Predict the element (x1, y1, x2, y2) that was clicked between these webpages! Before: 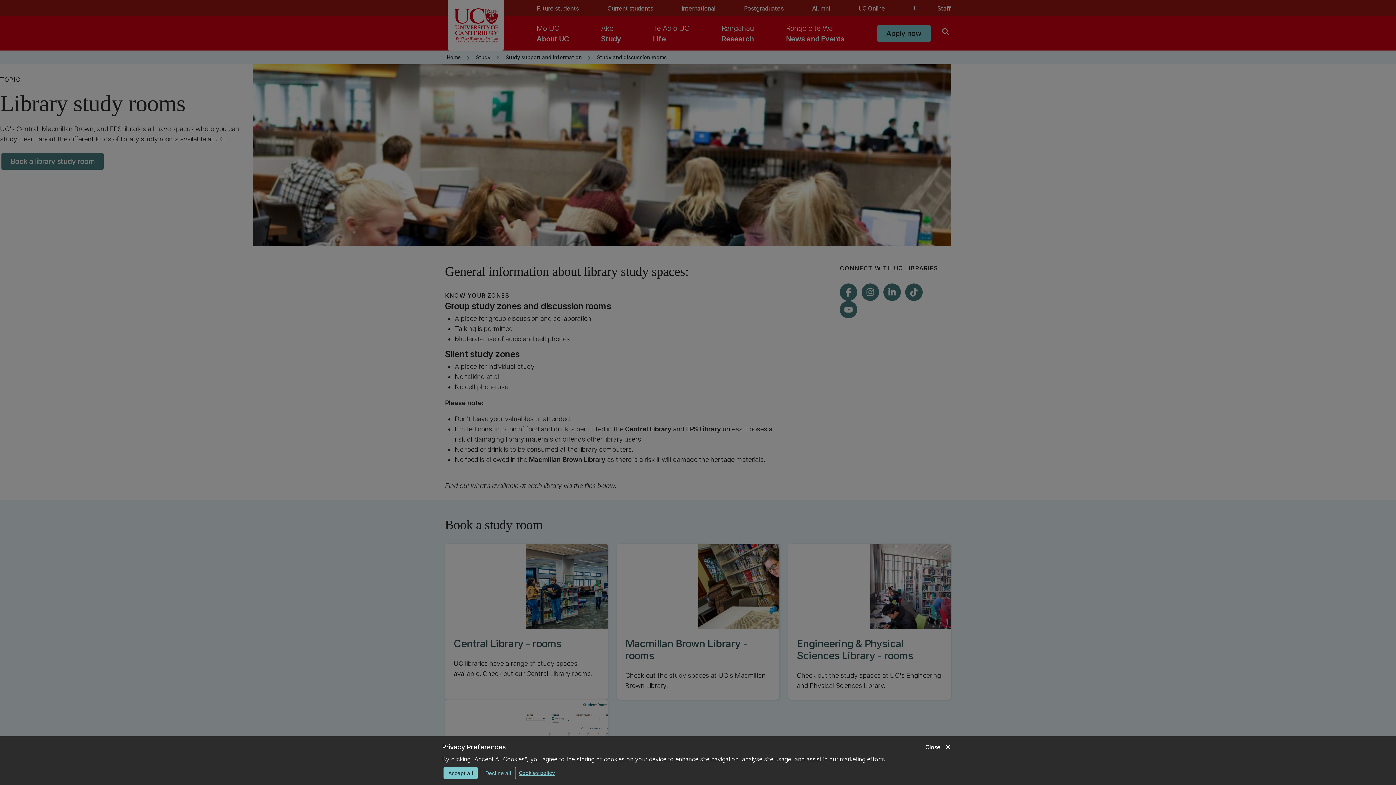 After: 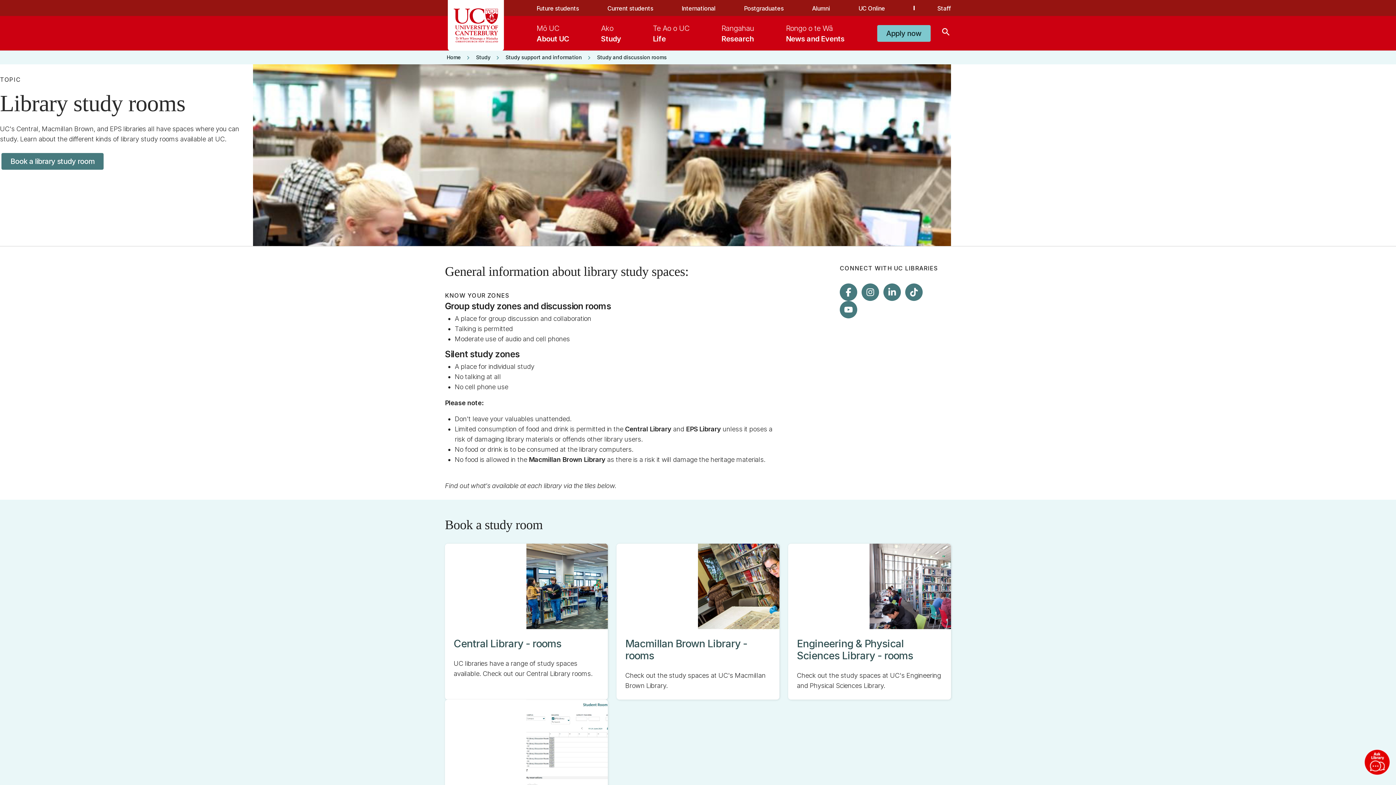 Action: label: close
Close bbox: (925, 742, 952, 752)